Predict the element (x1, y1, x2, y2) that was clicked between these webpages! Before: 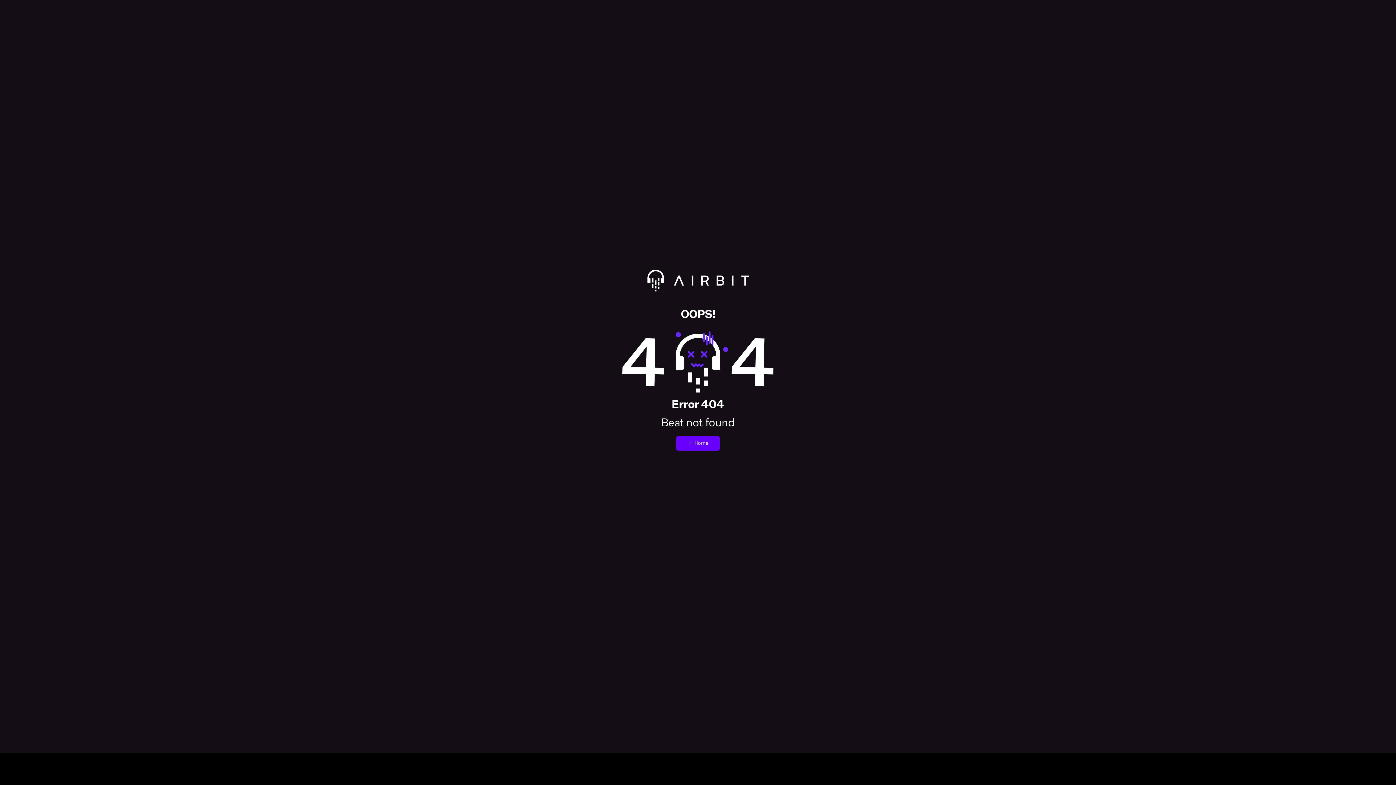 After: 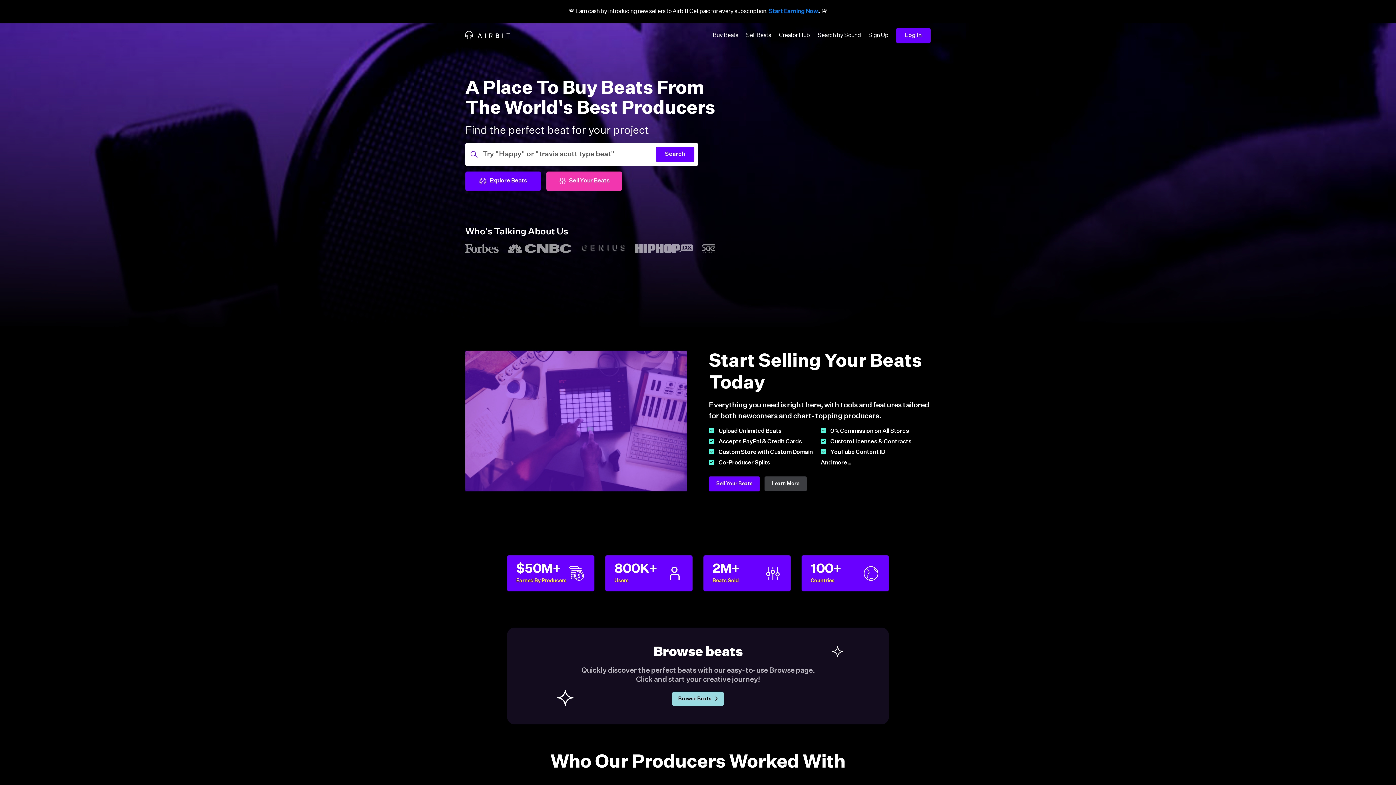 Action: label: Redirect to Airbit homepage bbox: (14, 269, 1381, 309)